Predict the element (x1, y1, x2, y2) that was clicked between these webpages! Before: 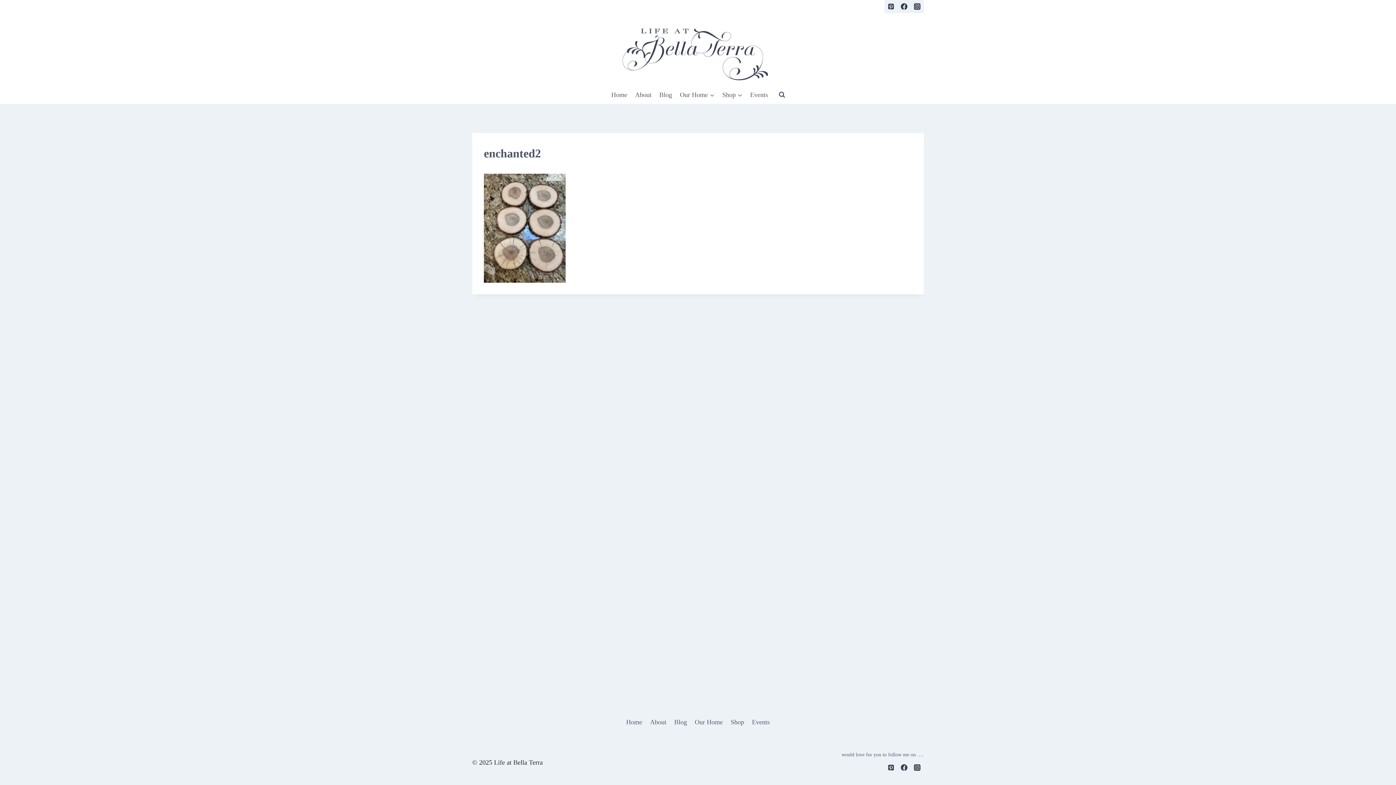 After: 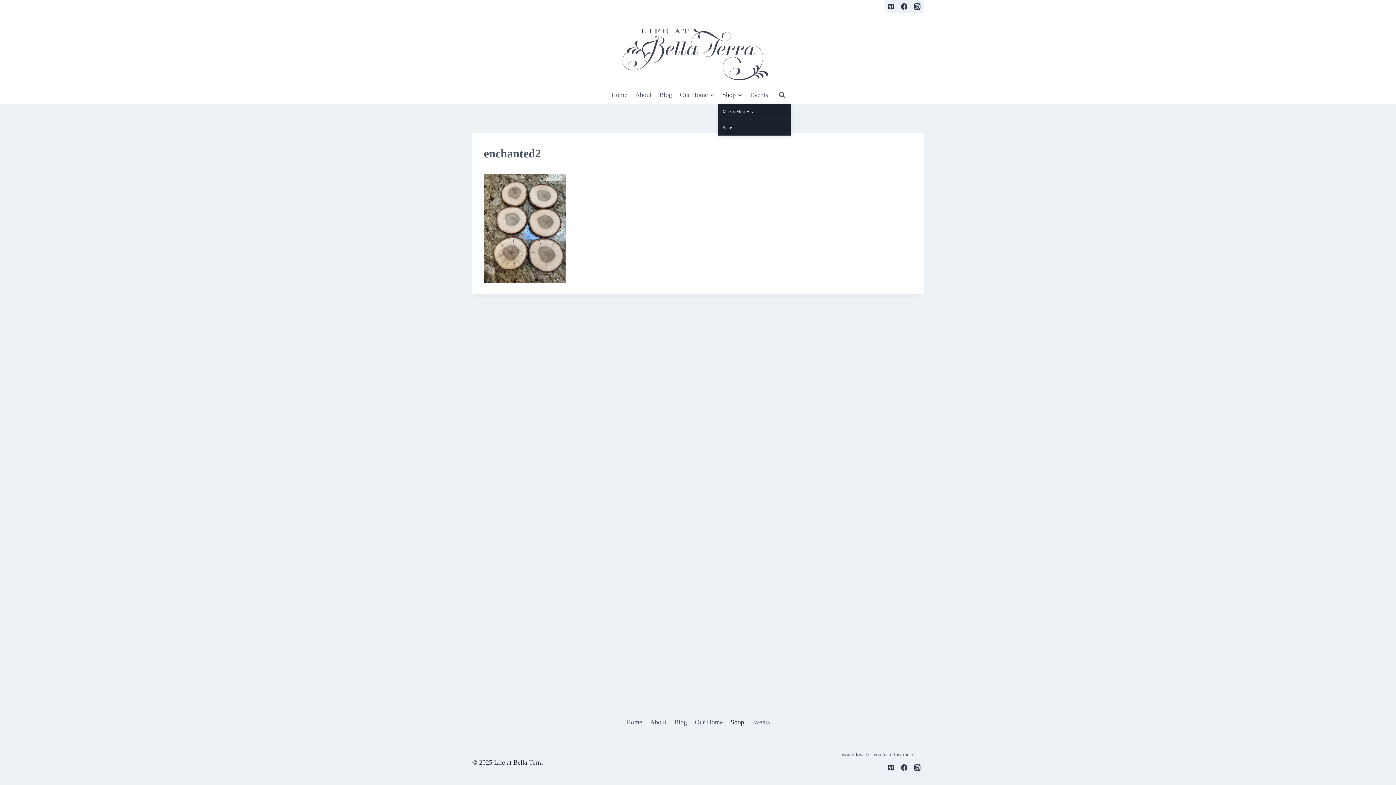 Action: bbox: (718, 85, 746, 103) label: Shop